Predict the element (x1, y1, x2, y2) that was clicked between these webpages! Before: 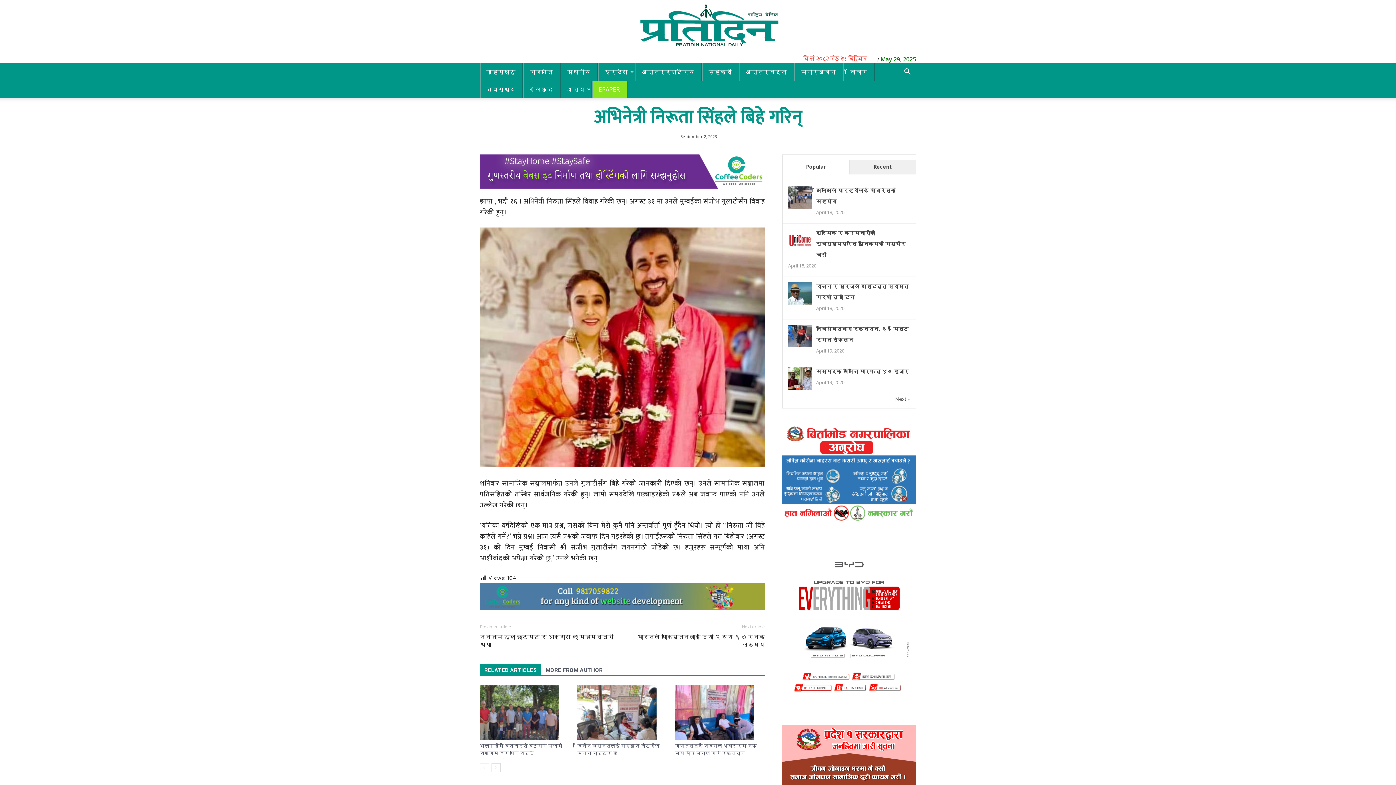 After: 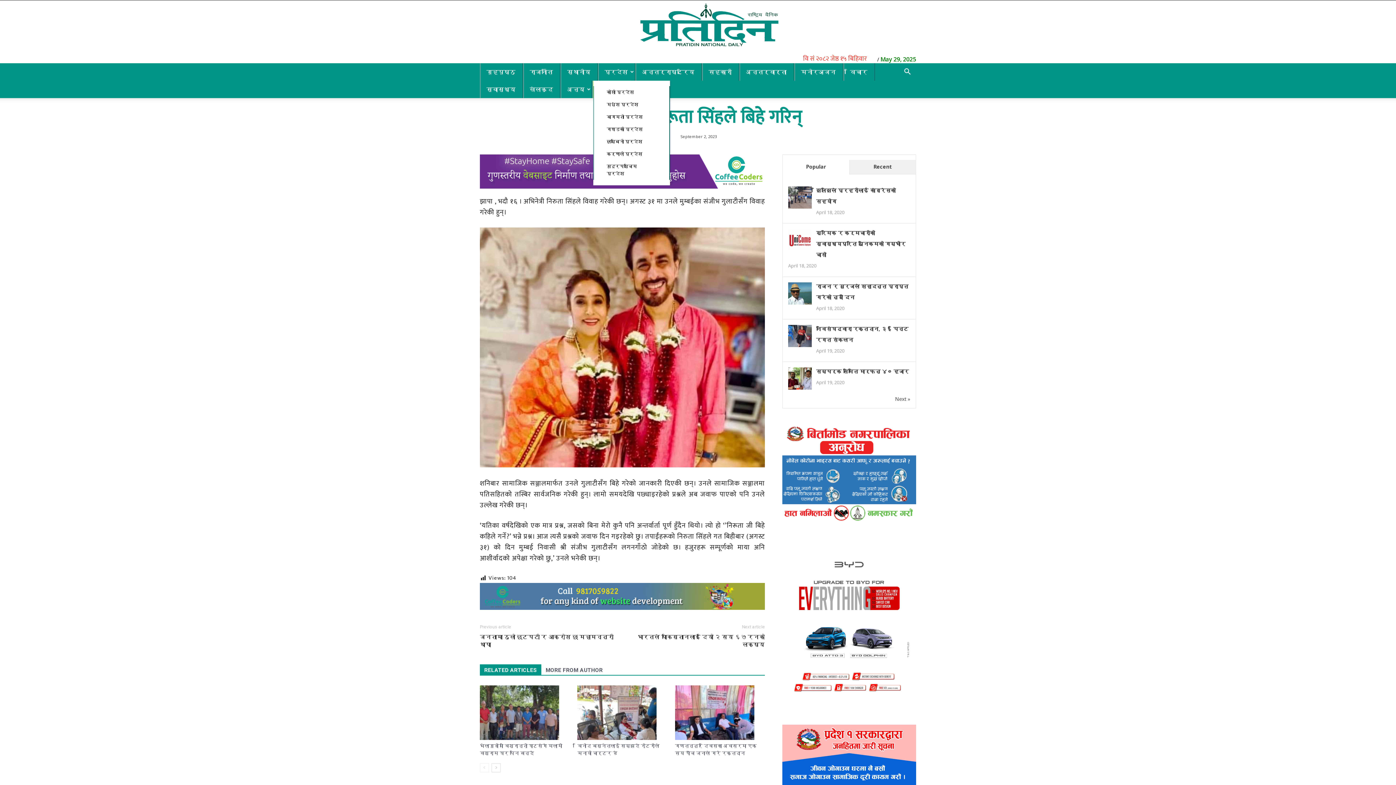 Action: bbox: (600, 63, 632, 80) label: प्रदेश